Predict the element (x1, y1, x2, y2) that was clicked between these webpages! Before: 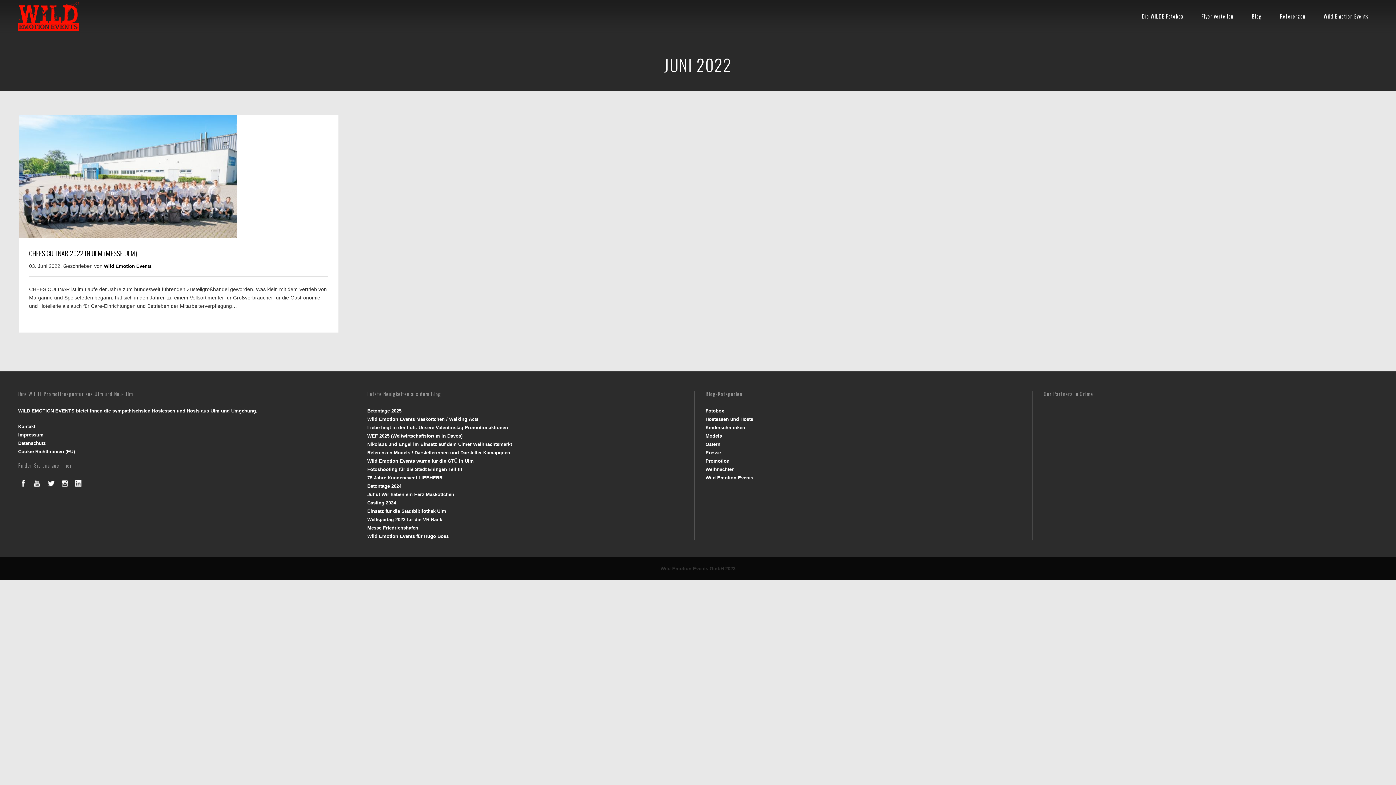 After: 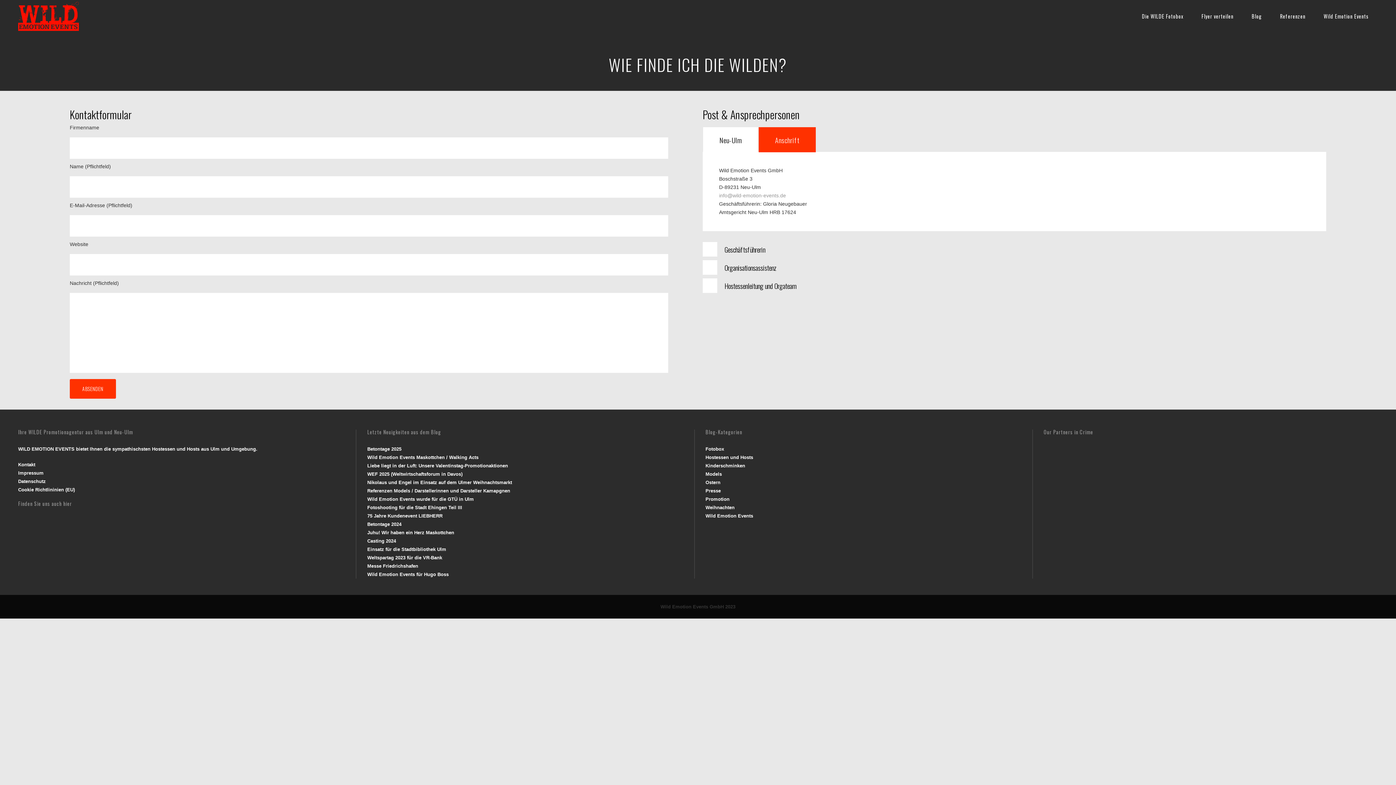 Action: bbox: (18, 423, 35, 429) label: Kontakt